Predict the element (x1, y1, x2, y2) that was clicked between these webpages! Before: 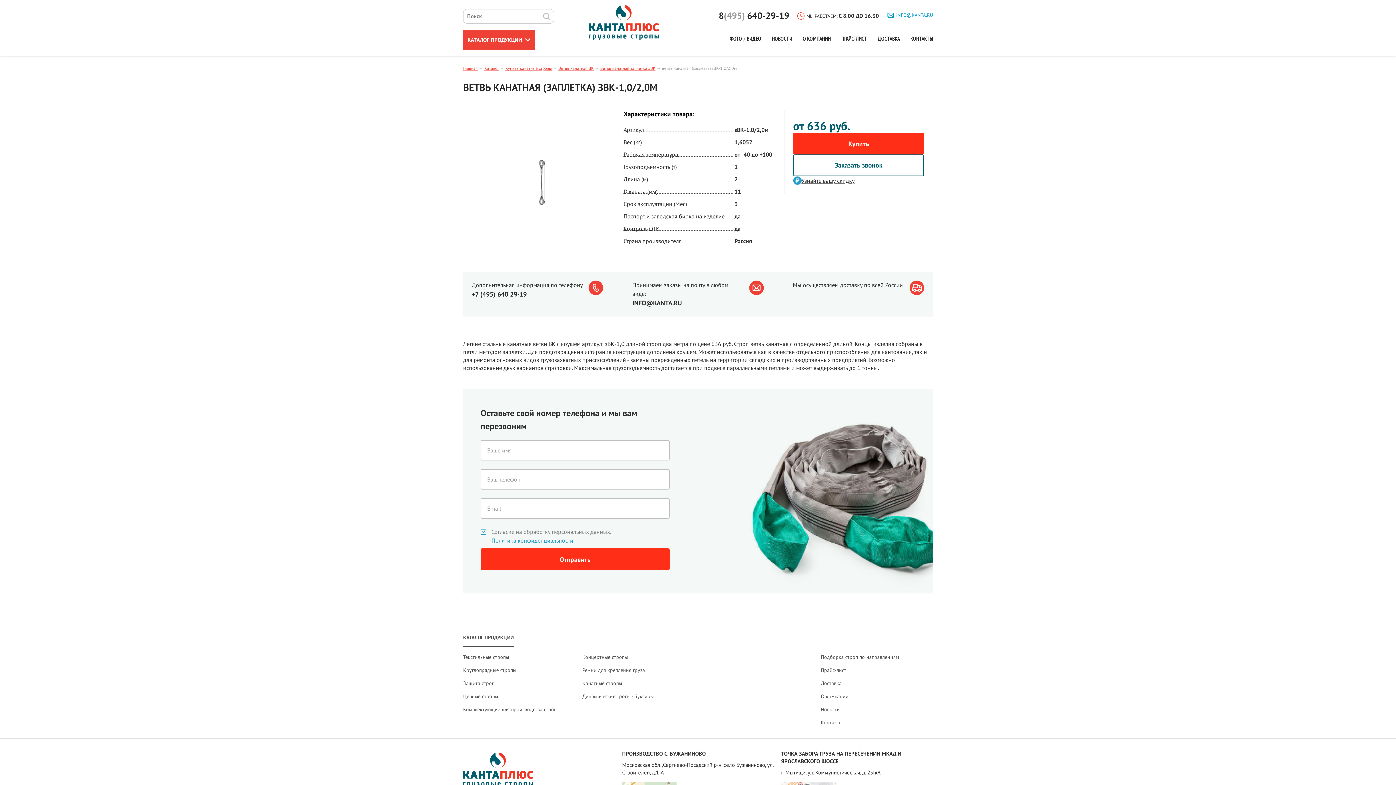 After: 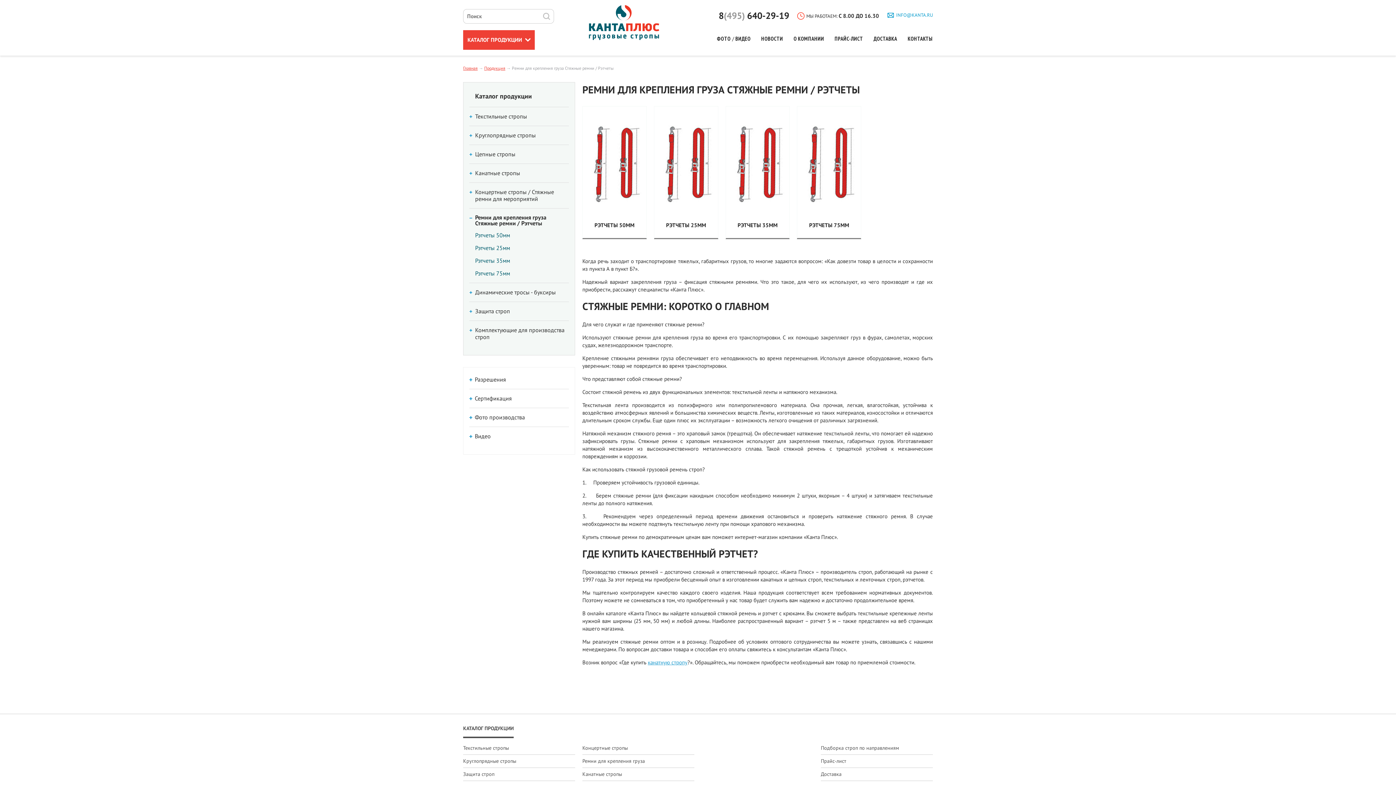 Action: bbox: (582, 664, 645, 677) label: Ремни для крепления груза